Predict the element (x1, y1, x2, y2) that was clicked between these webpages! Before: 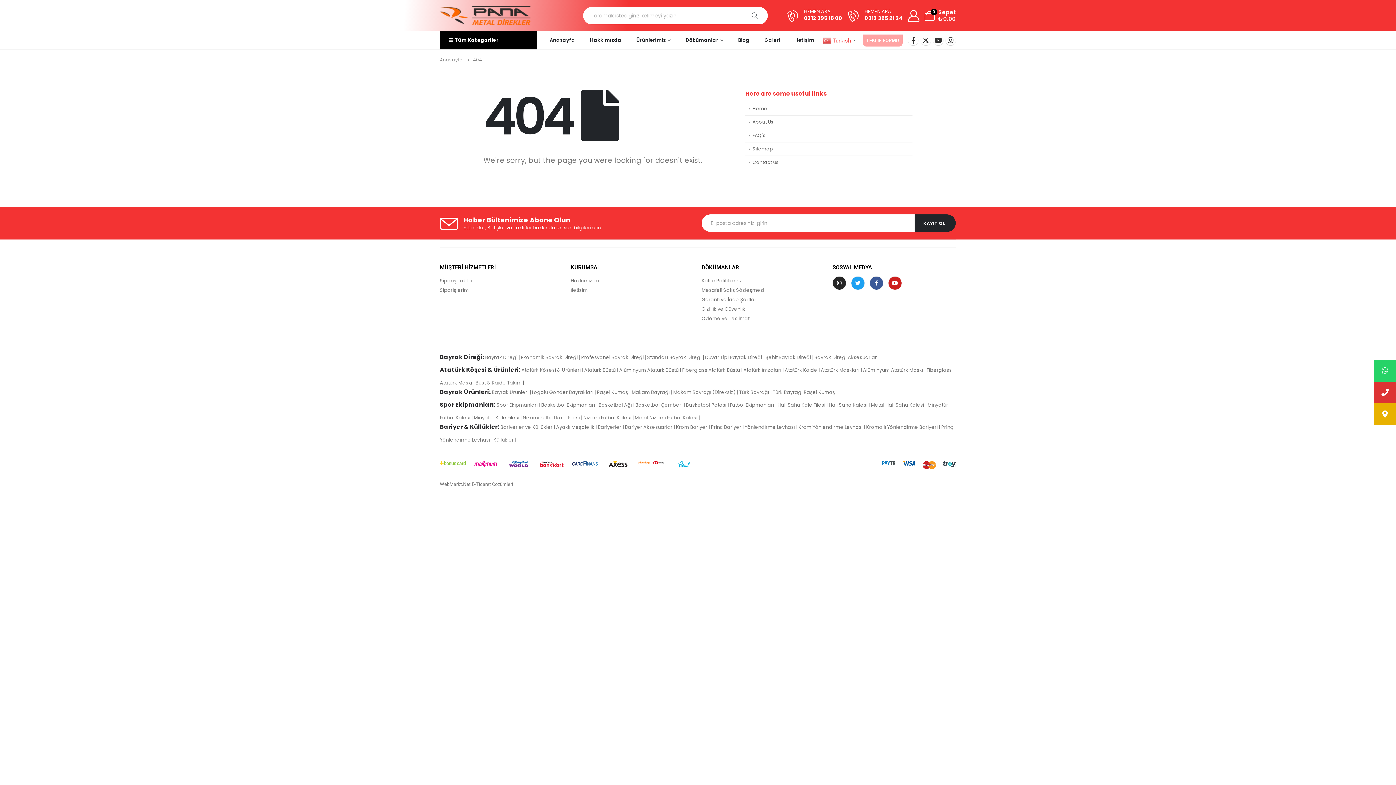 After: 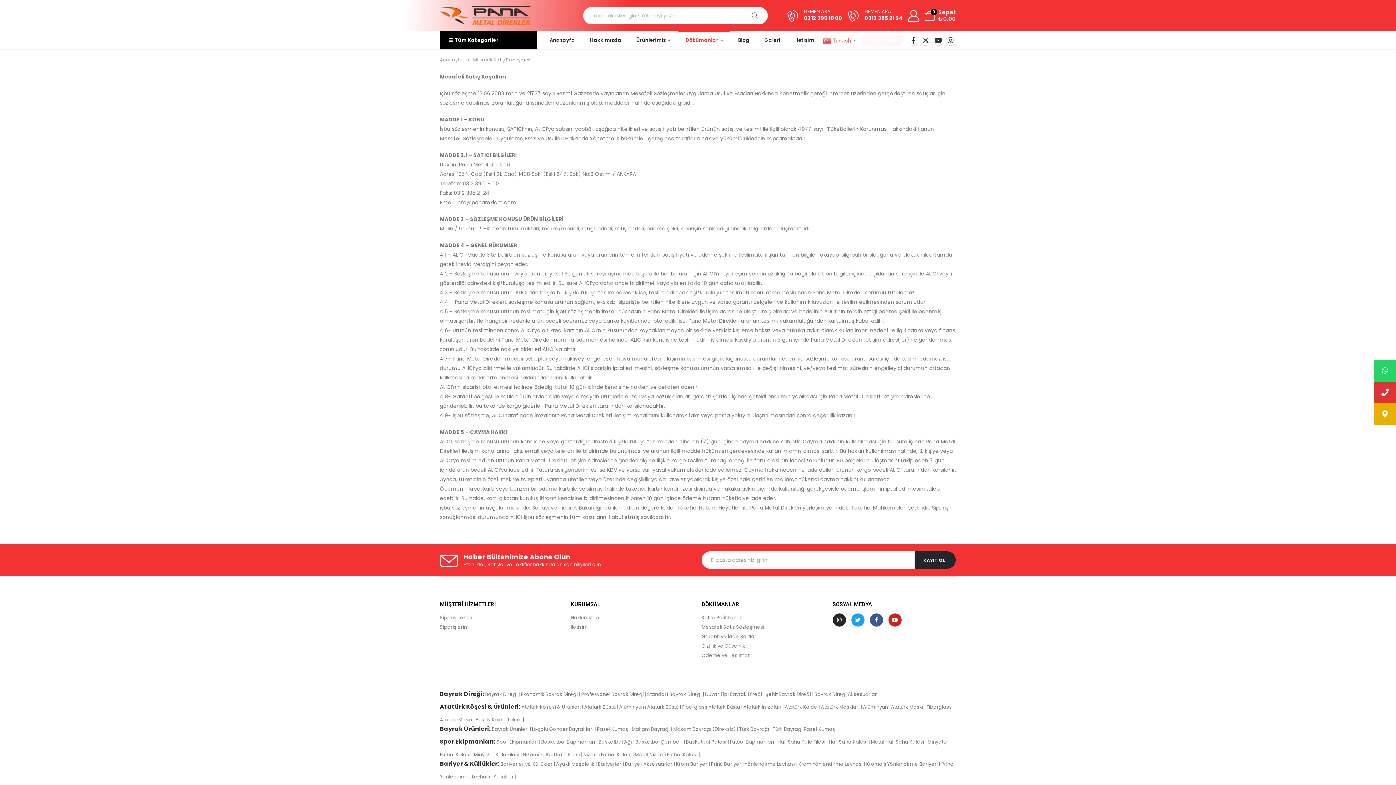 Action: bbox: (701, 287, 764, 293) label: Mesafeli Satış Sözleşmesi